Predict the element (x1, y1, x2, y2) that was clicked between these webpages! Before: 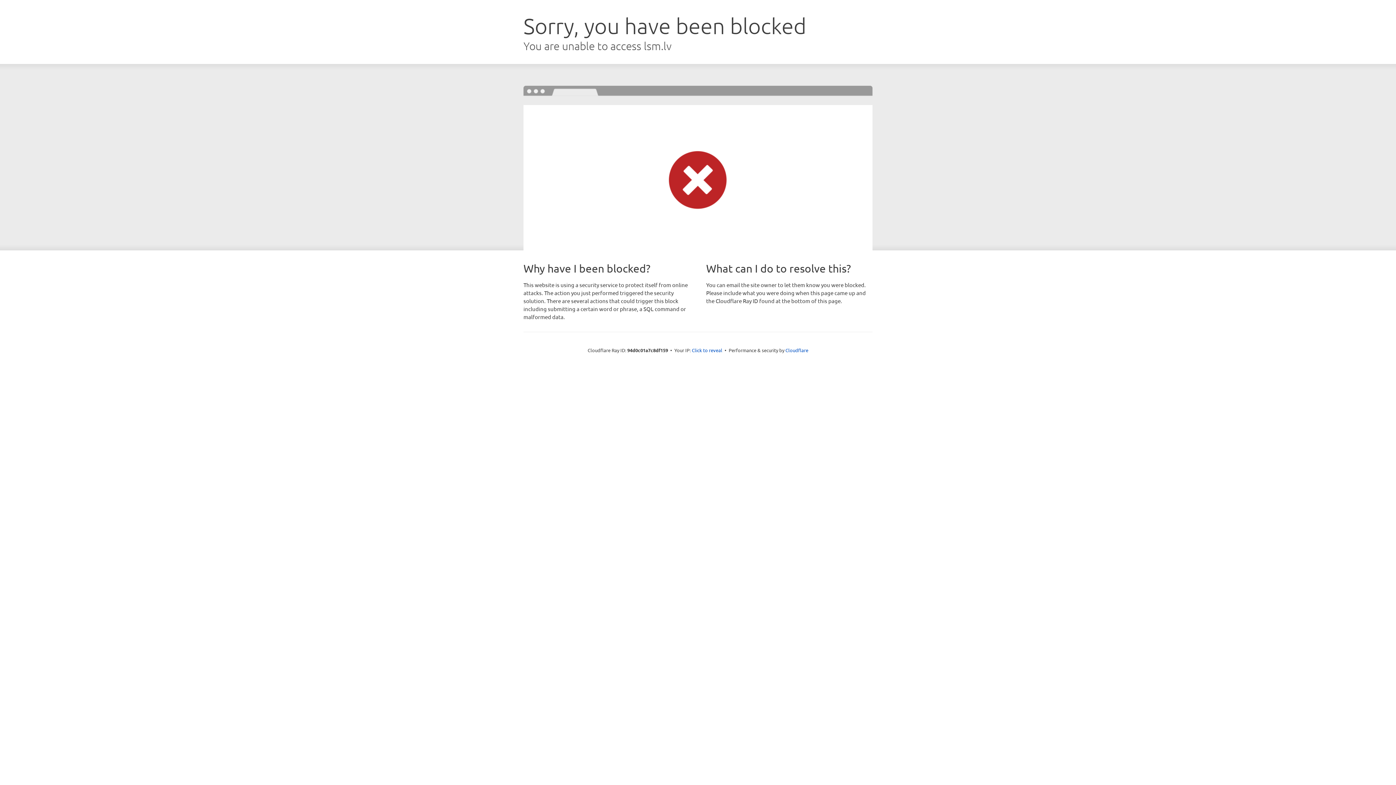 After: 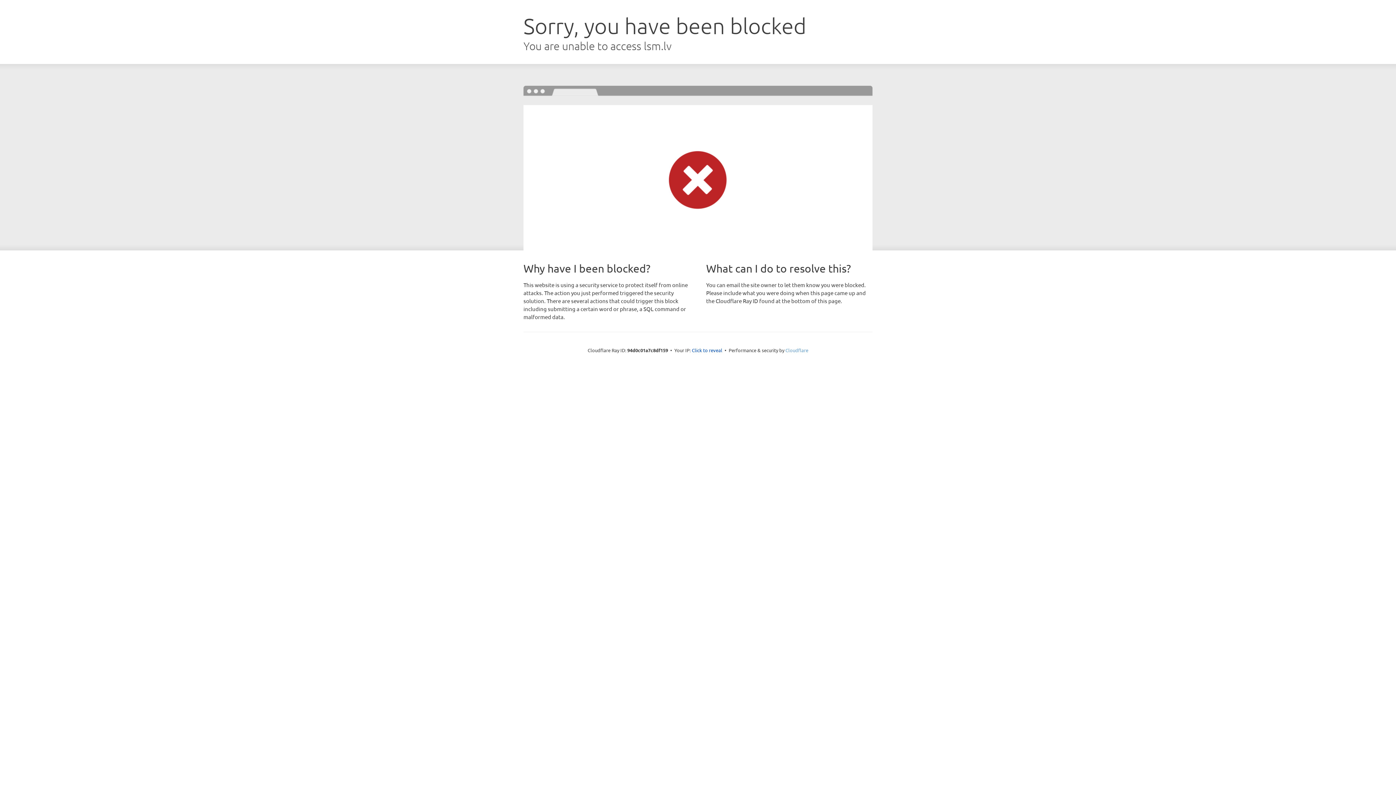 Action: label: Cloudflare bbox: (785, 347, 808, 353)